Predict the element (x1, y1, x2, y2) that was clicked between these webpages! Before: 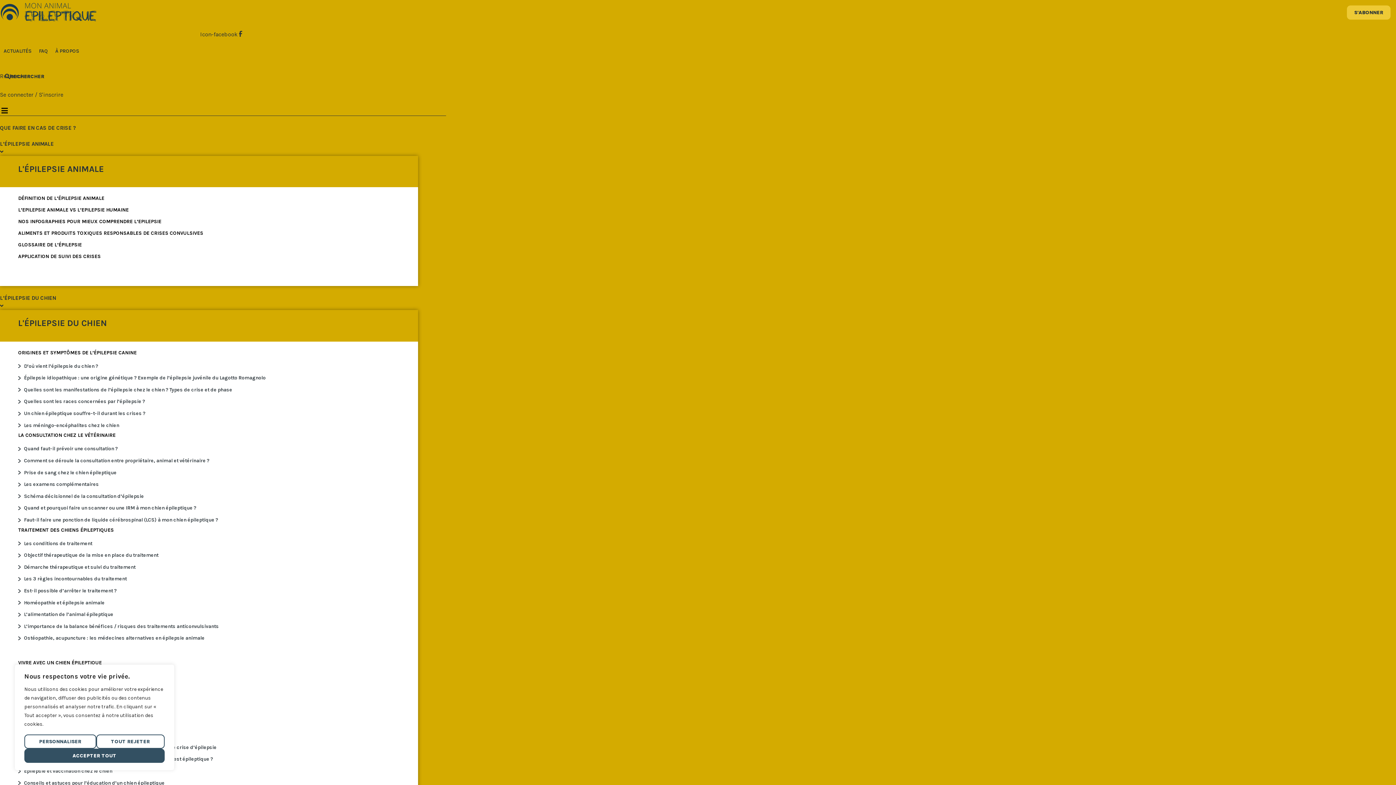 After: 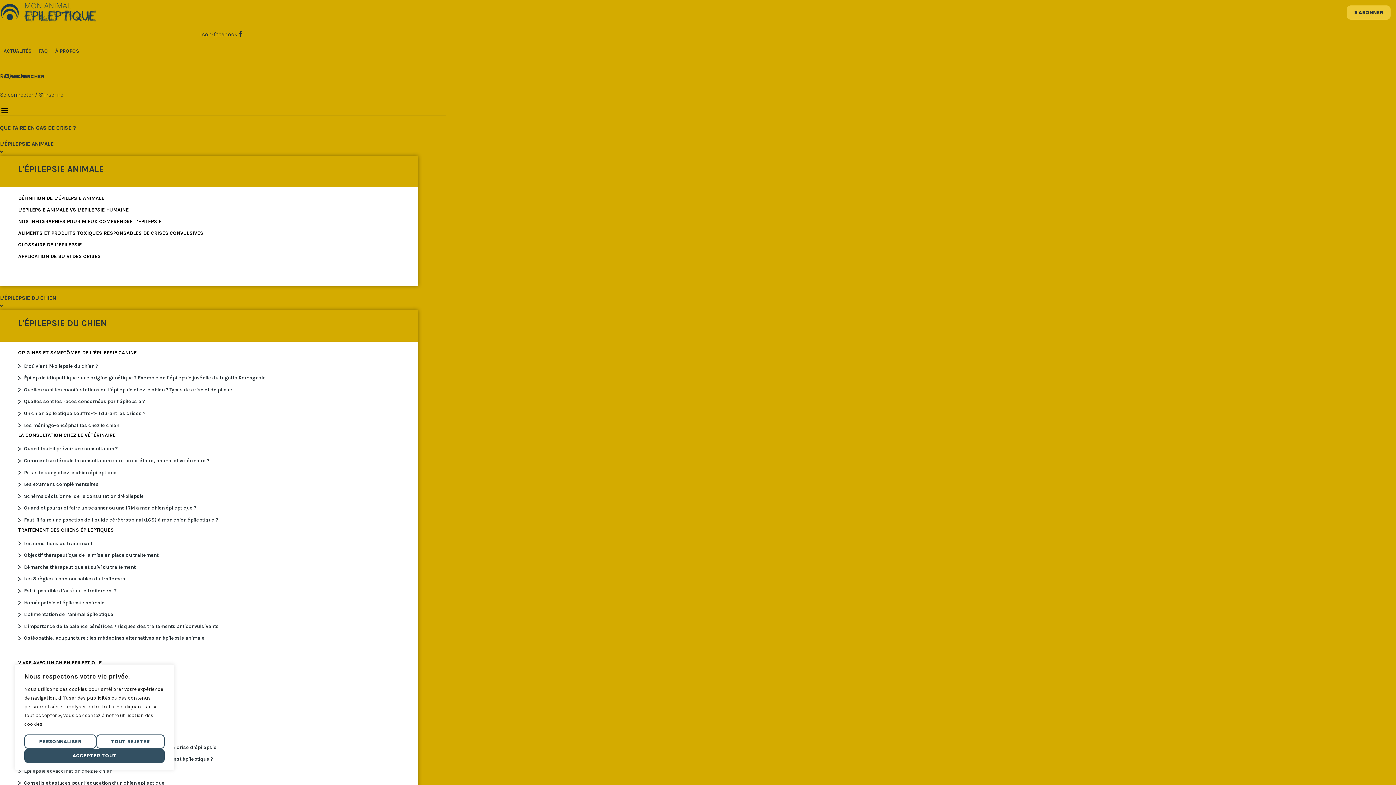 Action: label: L’EPILEPSIE ANIMALE VS L’EPILEPSIE HUMAINE bbox: (18, 206, 400, 217)